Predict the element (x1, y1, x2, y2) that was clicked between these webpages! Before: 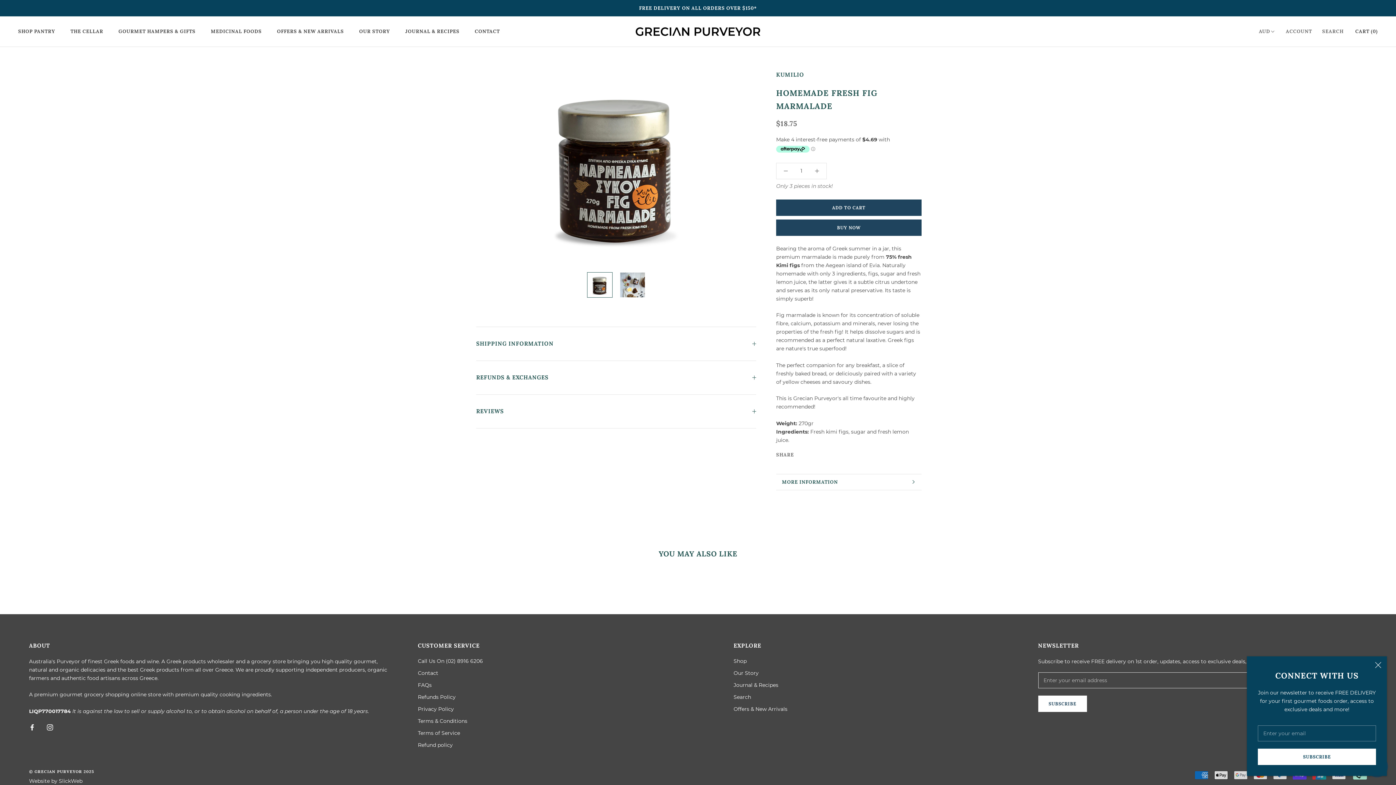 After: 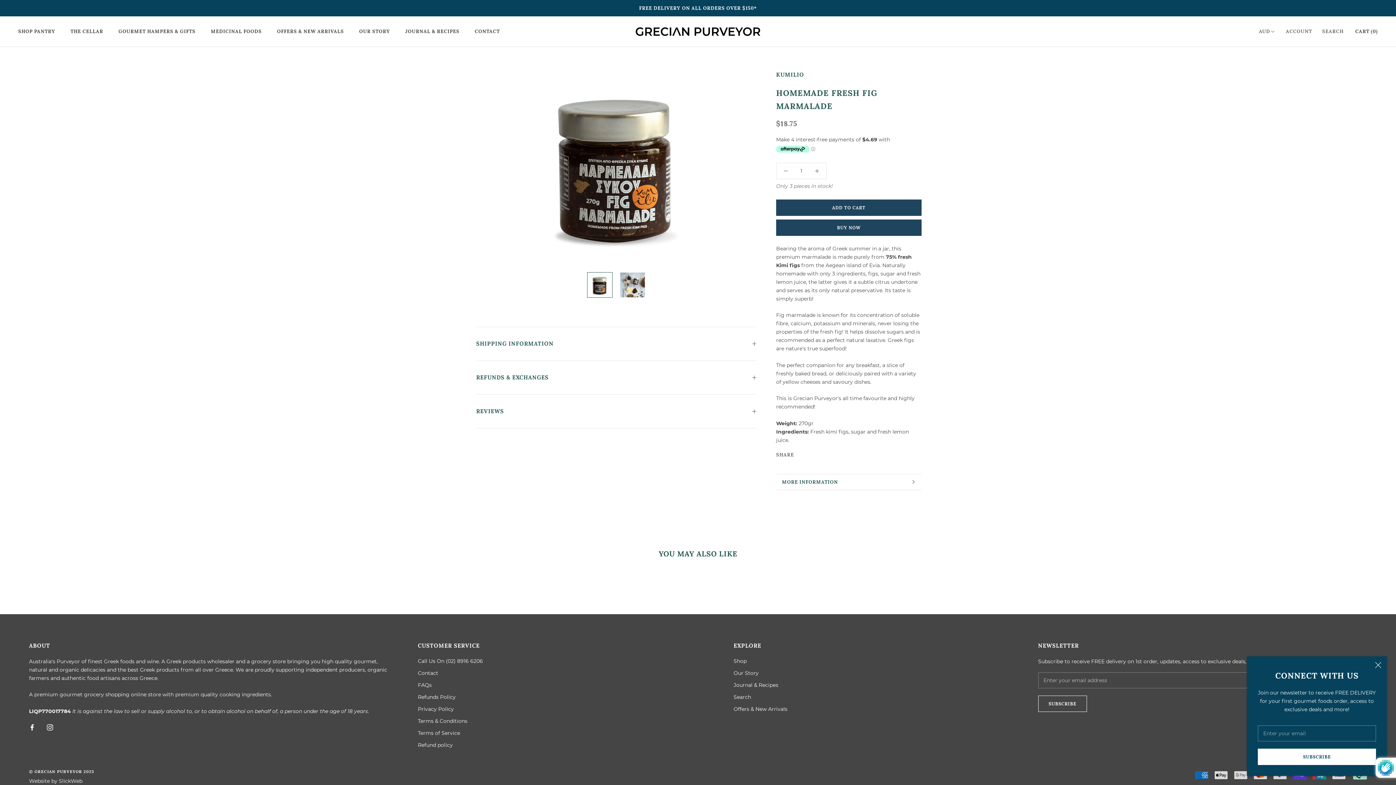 Action: label: SUBSCRIBE bbox: (1038, 696, 1087, 712)